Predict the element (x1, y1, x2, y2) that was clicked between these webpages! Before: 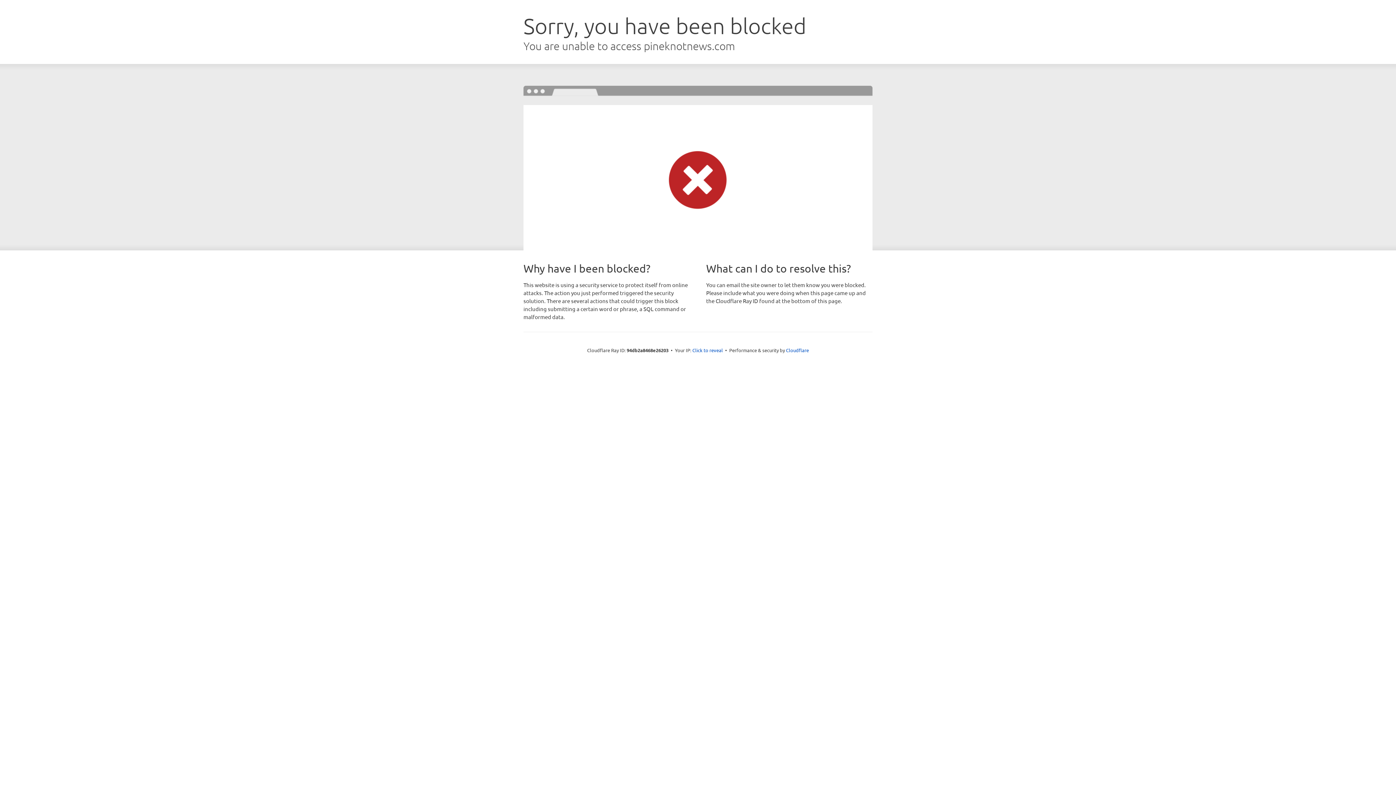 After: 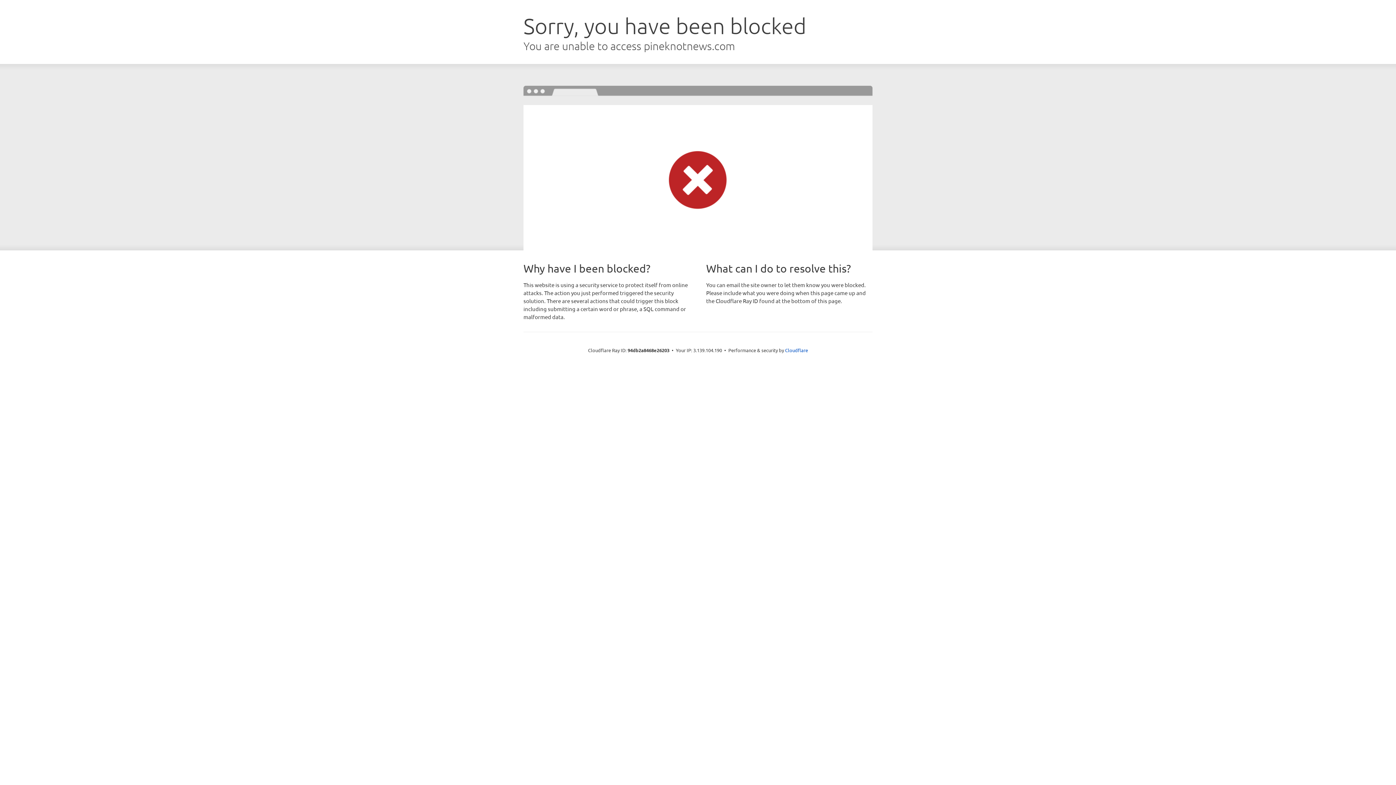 Action: label: Click to reveal bbox: (692, 346, 723, 353)